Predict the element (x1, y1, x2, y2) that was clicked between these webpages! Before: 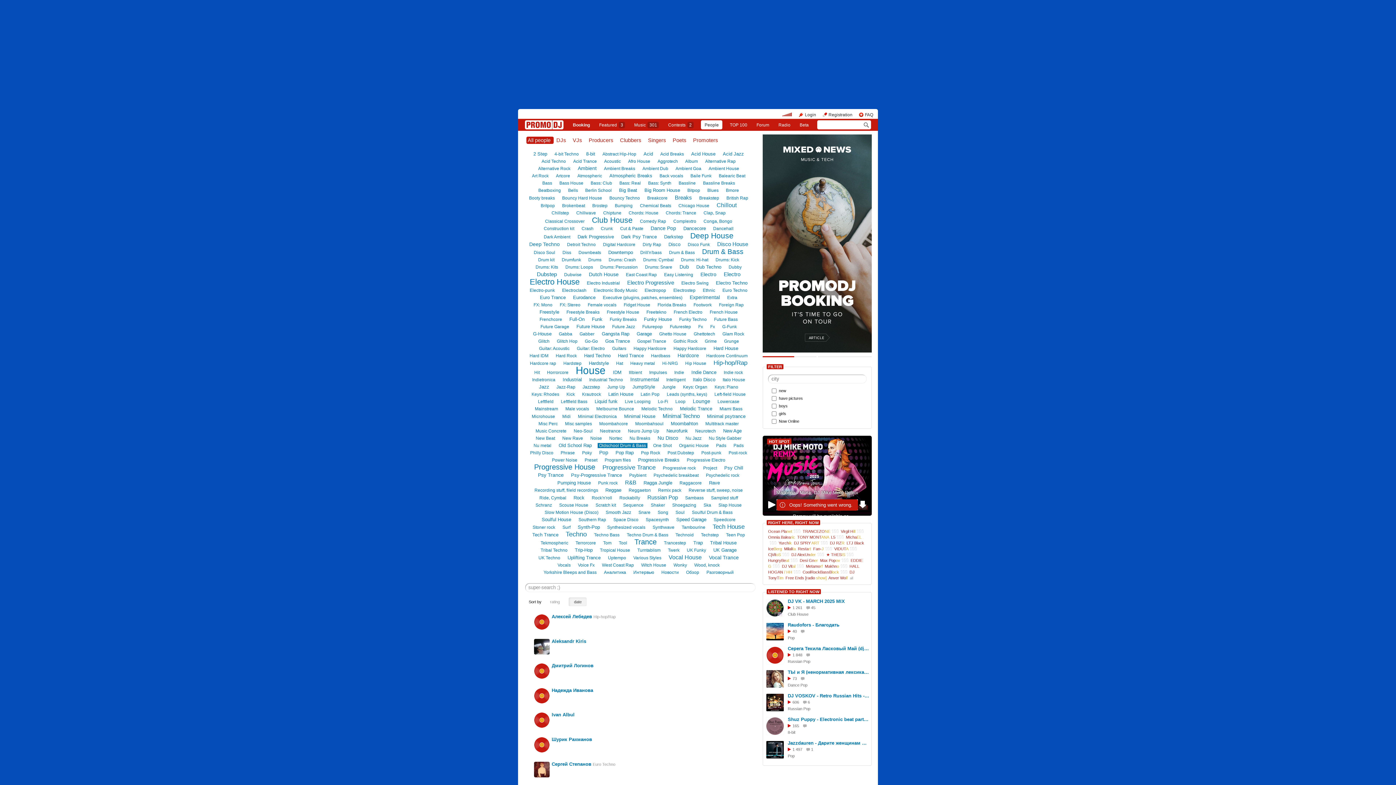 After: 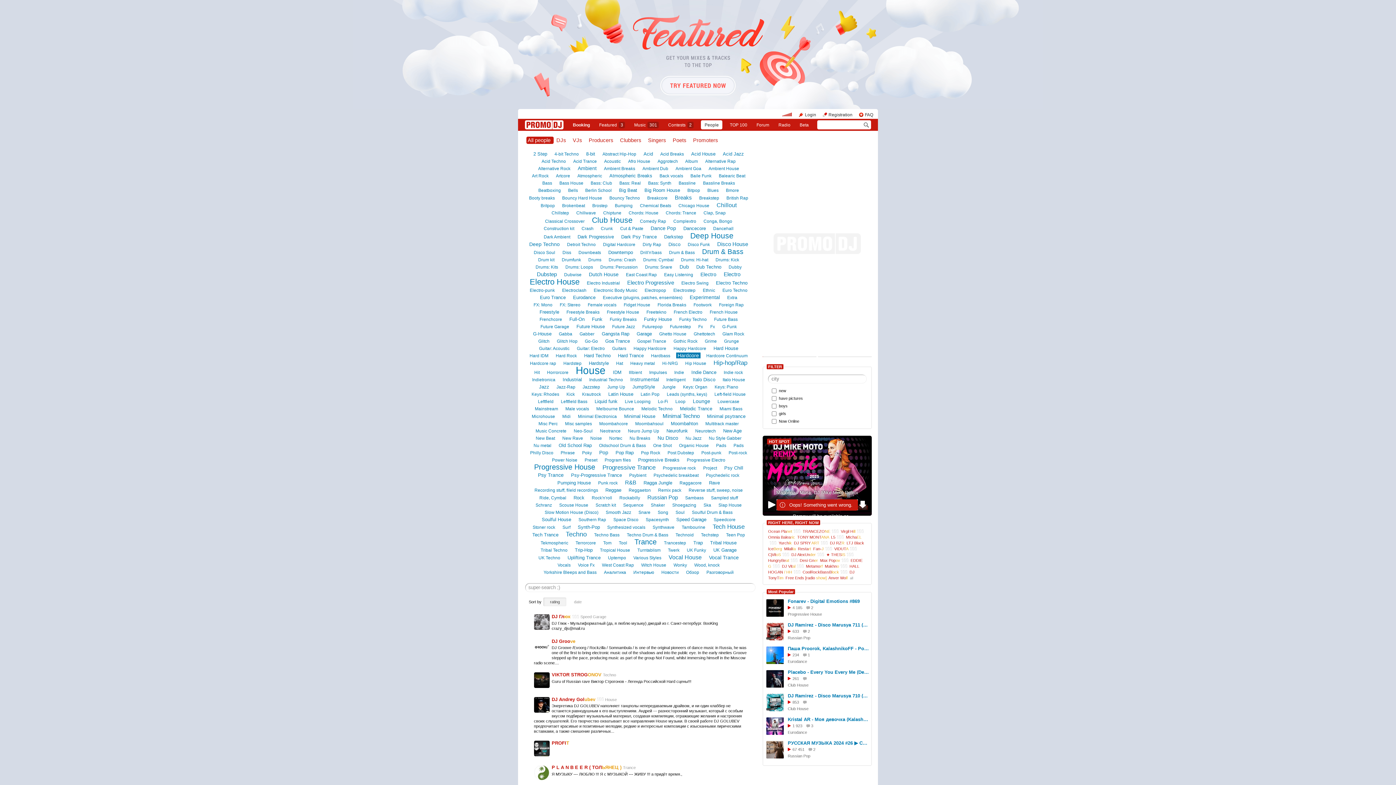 Action: bbox: (676, 352, 700, 358) label: Hardcore